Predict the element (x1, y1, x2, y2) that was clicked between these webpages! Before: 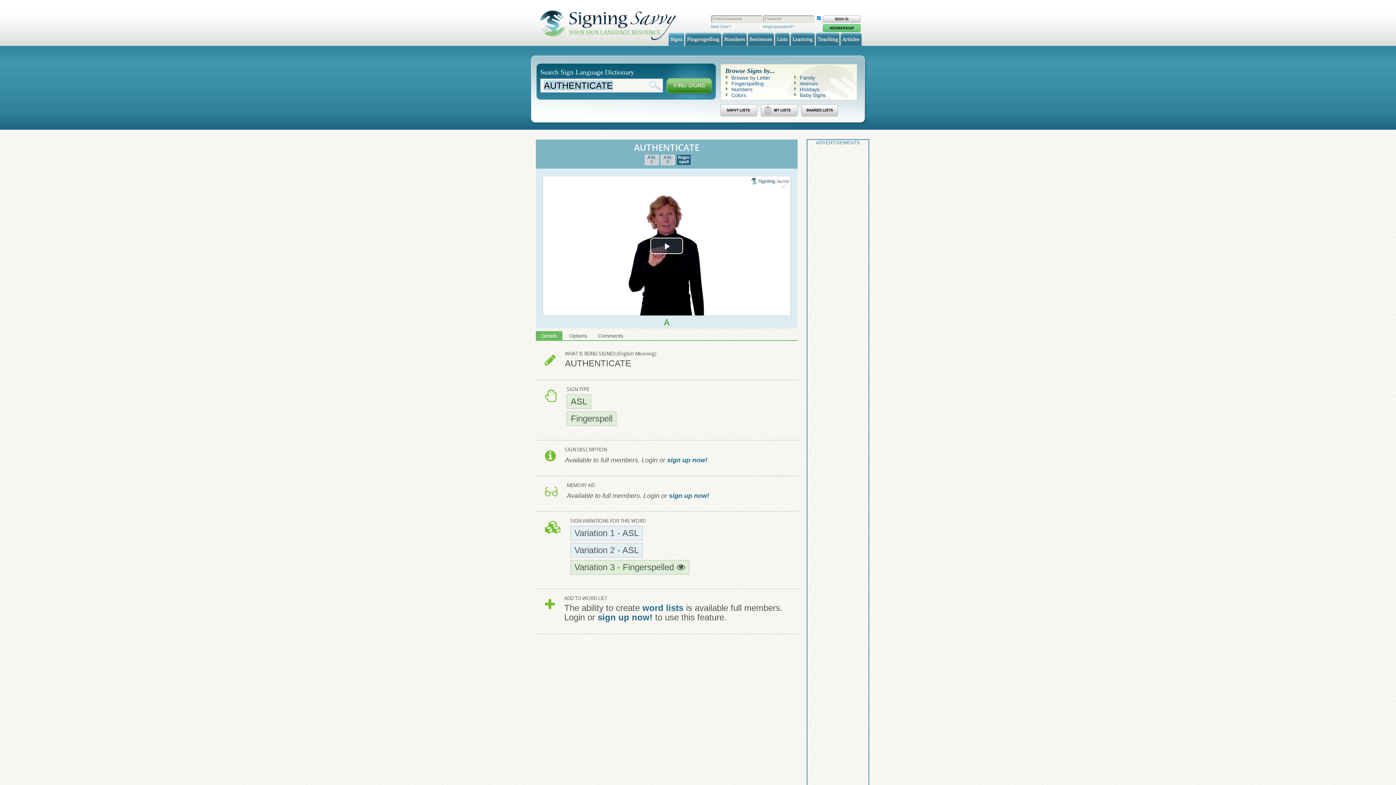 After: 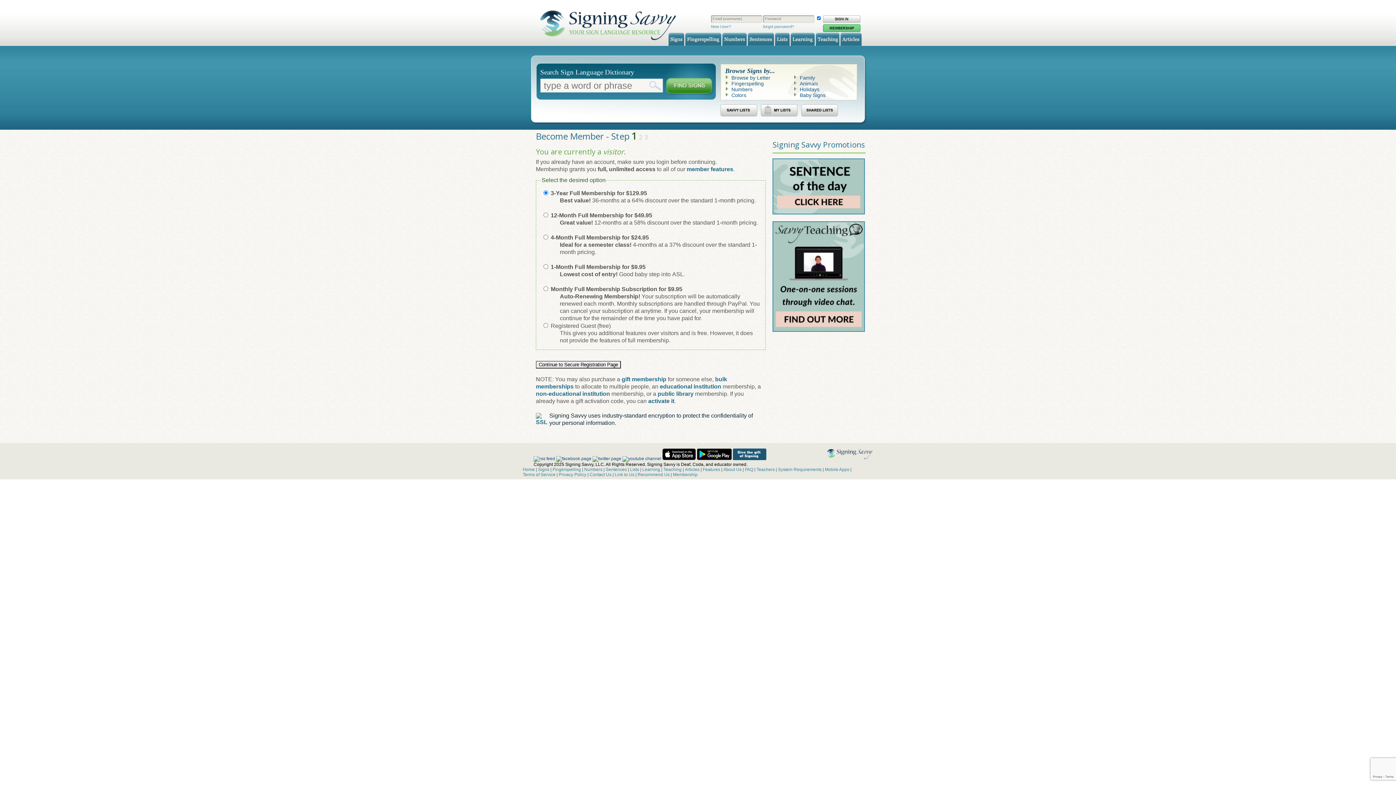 Action: label: New User? bbox: (711, 24, 731, 28)